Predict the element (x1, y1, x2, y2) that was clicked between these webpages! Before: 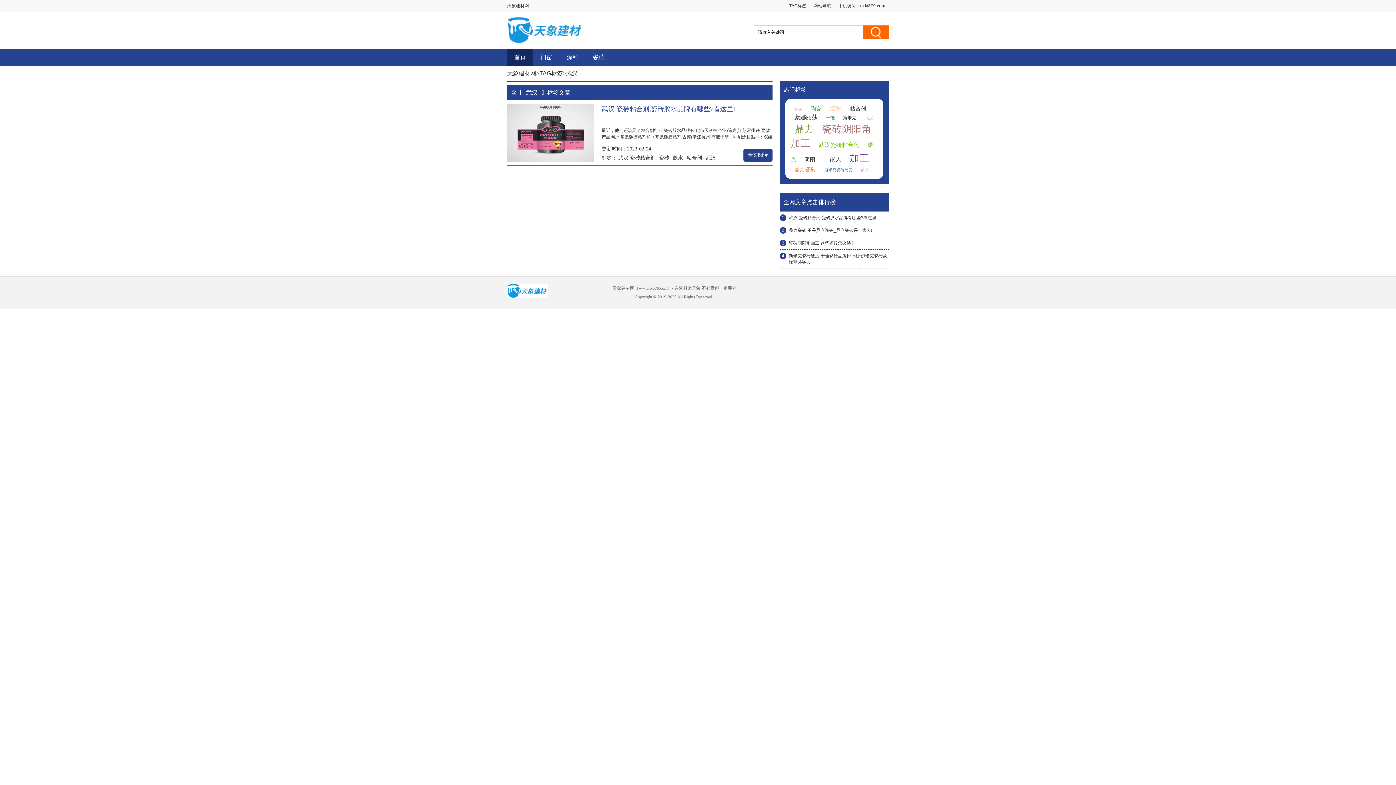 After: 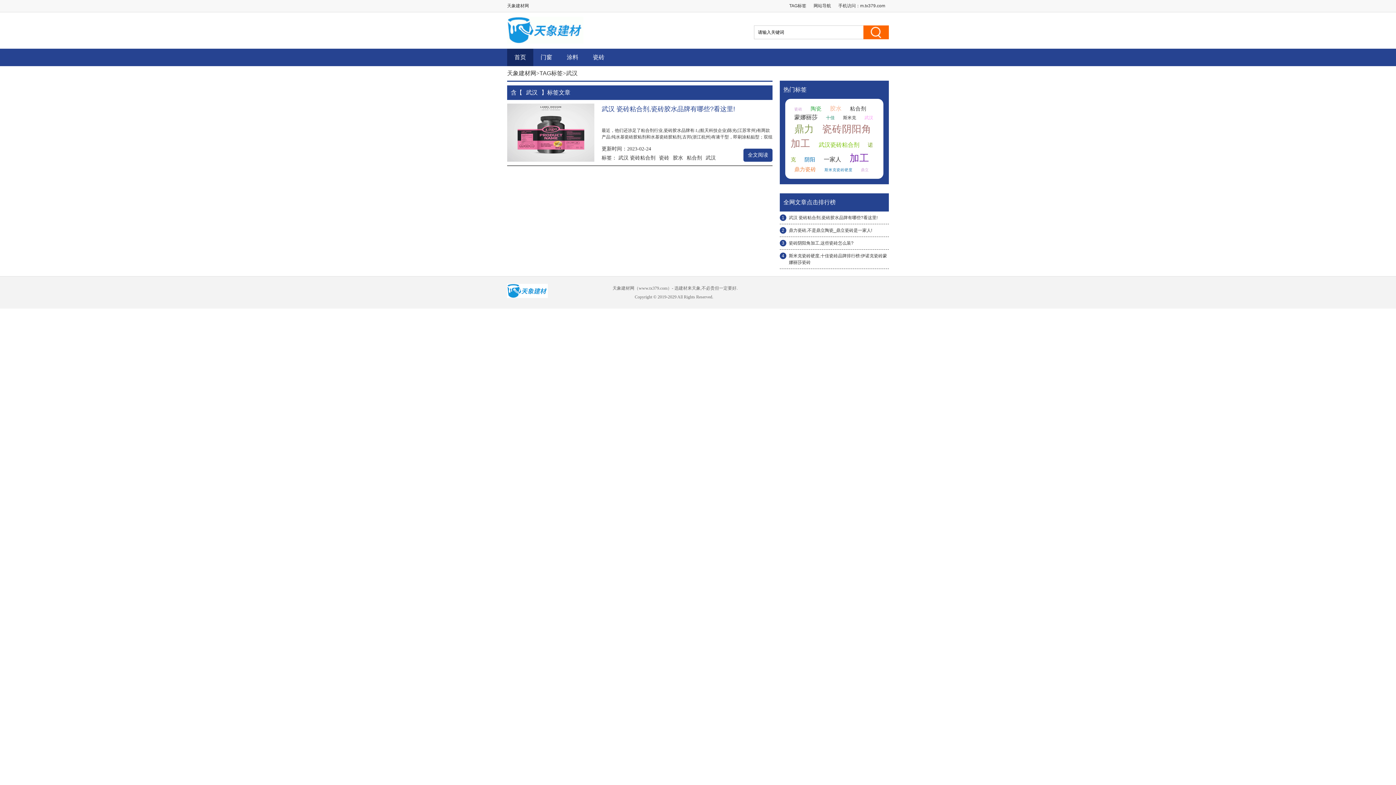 Action: label: 阴阳 bbox: (804, 156, 815, 162)